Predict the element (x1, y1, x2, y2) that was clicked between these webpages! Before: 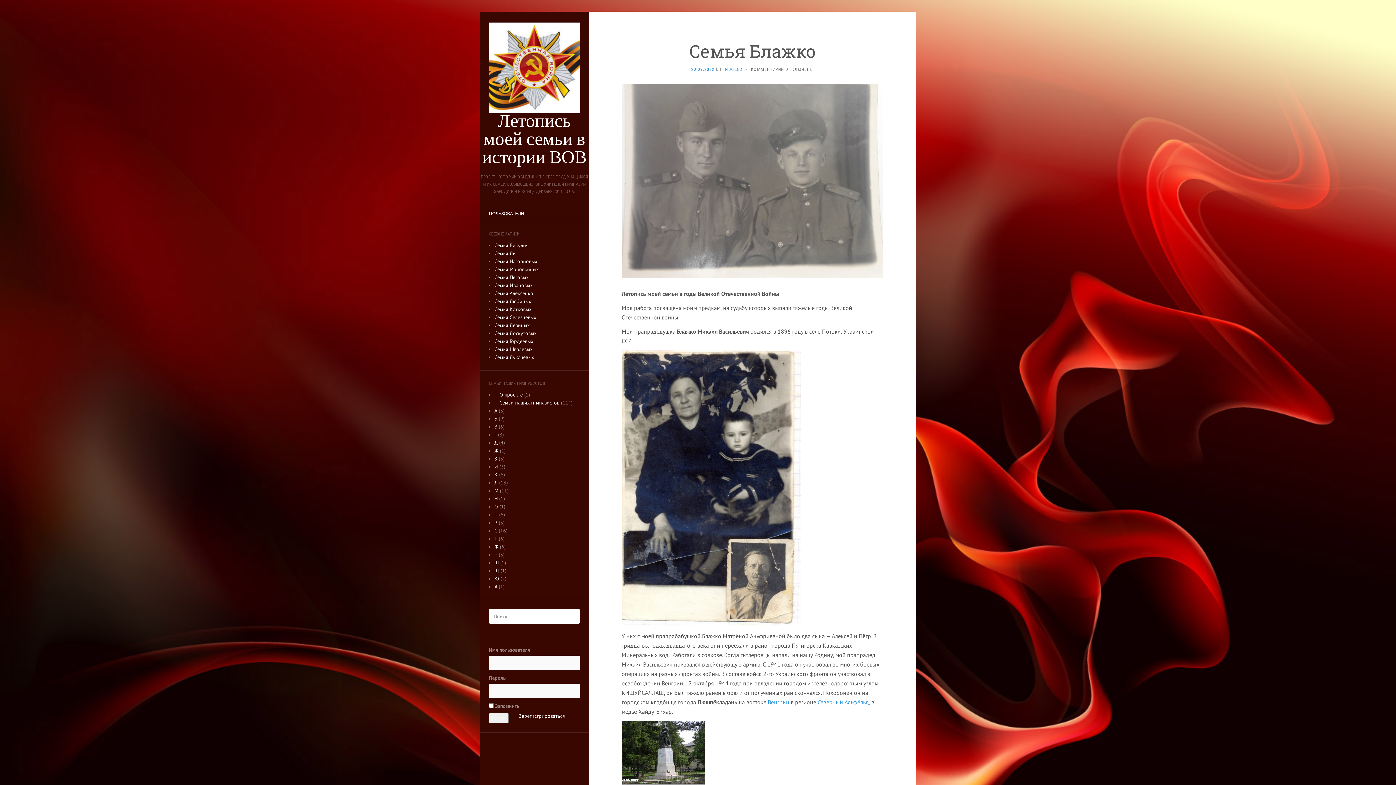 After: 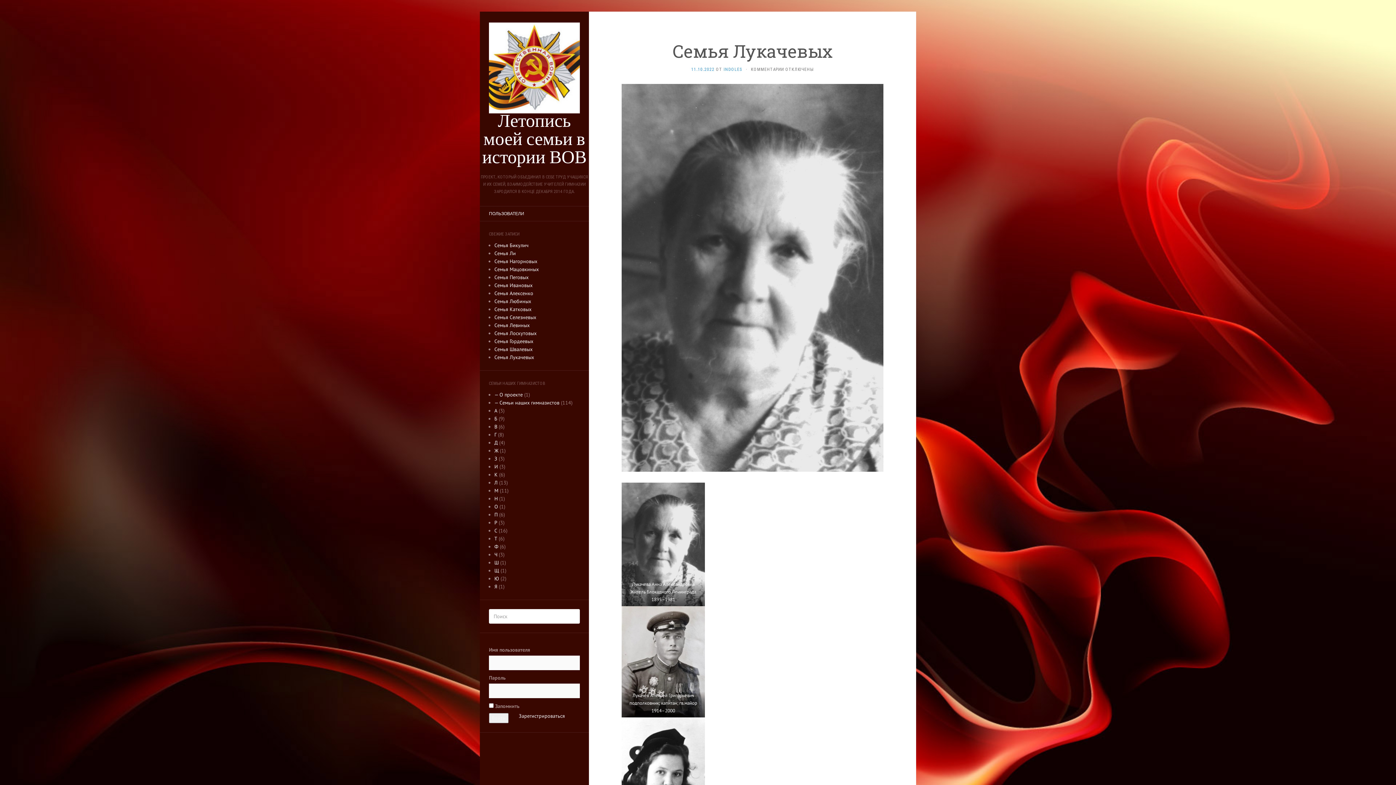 Action: label: Семья Лукачевых bbox: (494, 354, 534, 360)